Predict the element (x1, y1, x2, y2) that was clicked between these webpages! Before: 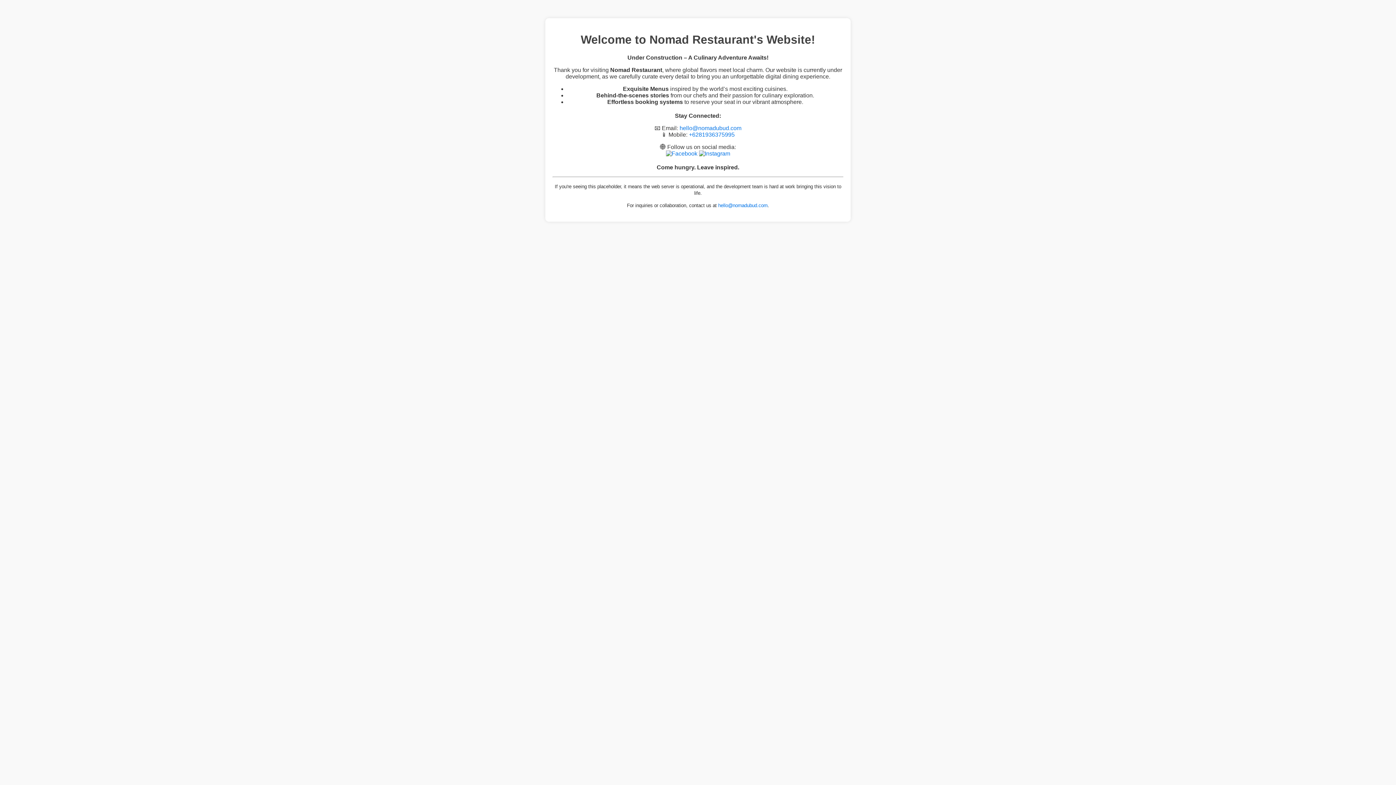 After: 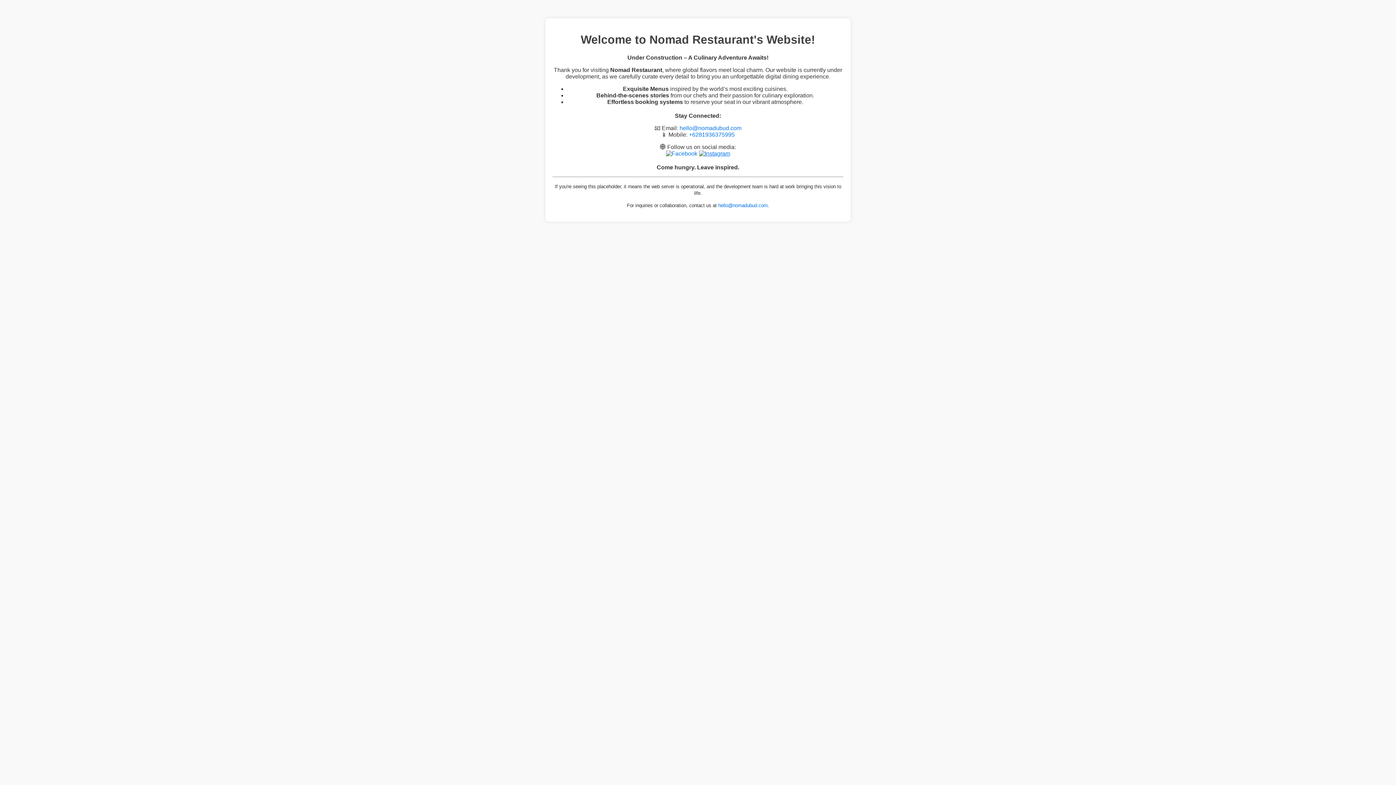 Action: bbox: (699, 150, 730, 156)